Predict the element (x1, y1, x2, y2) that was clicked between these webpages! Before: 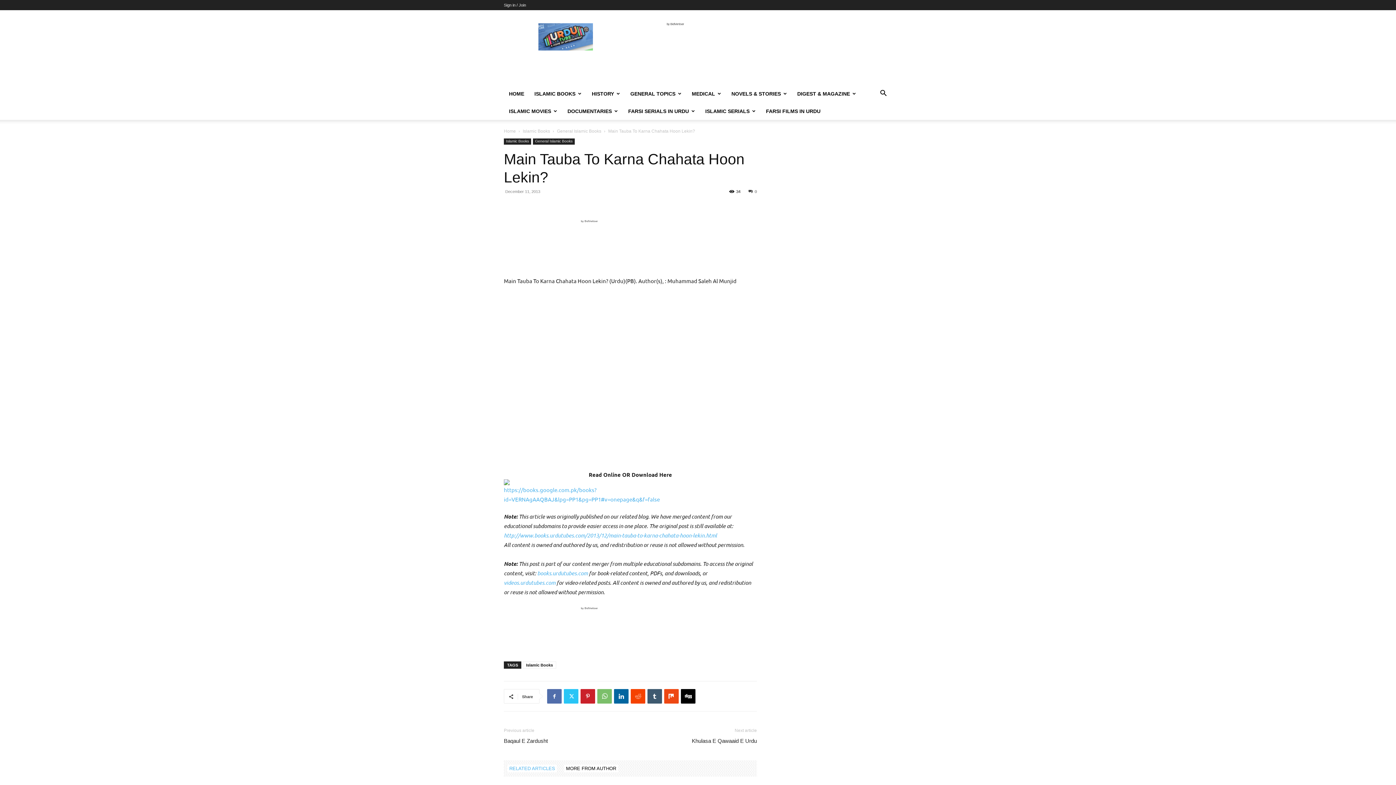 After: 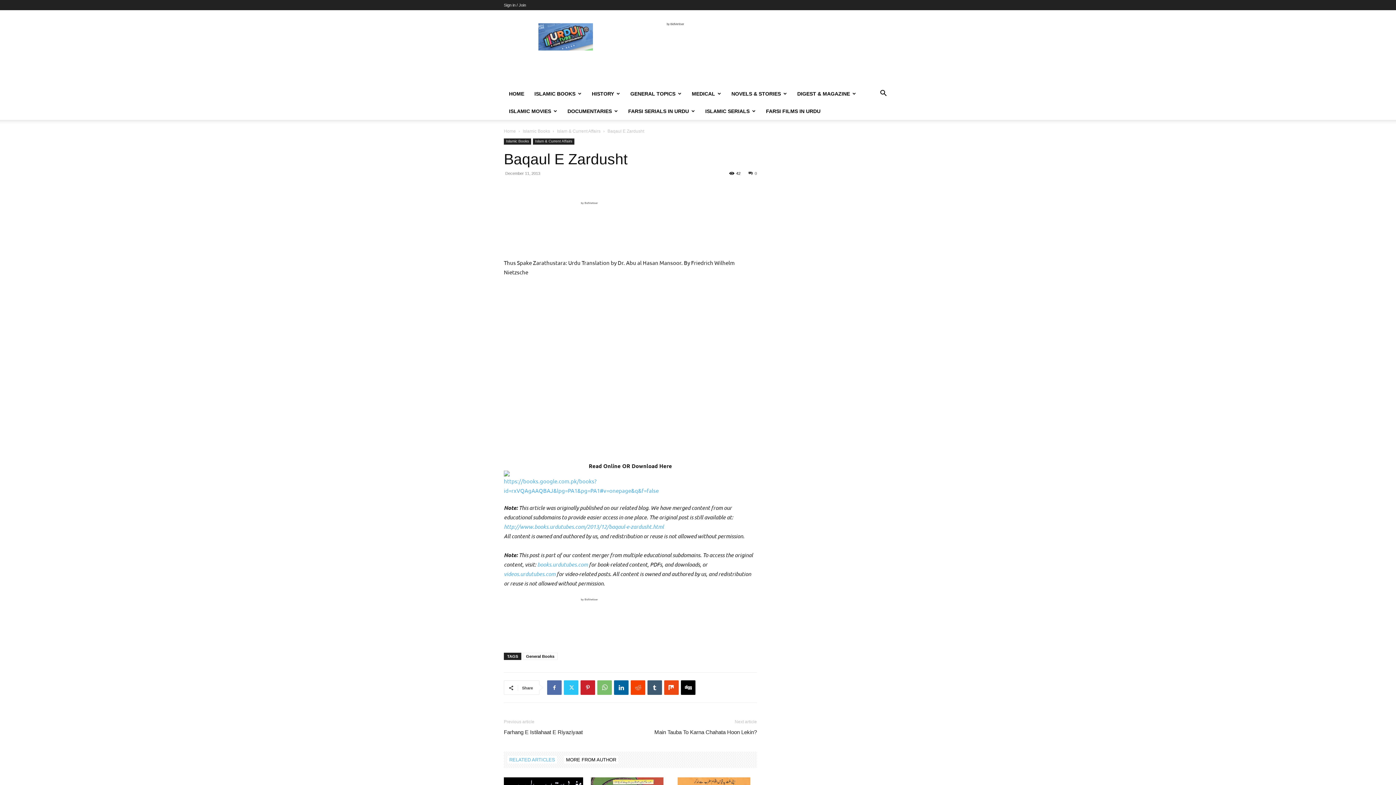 Action: bbox: (504, 737, 548, 745) label: Baqaul E Zardusht